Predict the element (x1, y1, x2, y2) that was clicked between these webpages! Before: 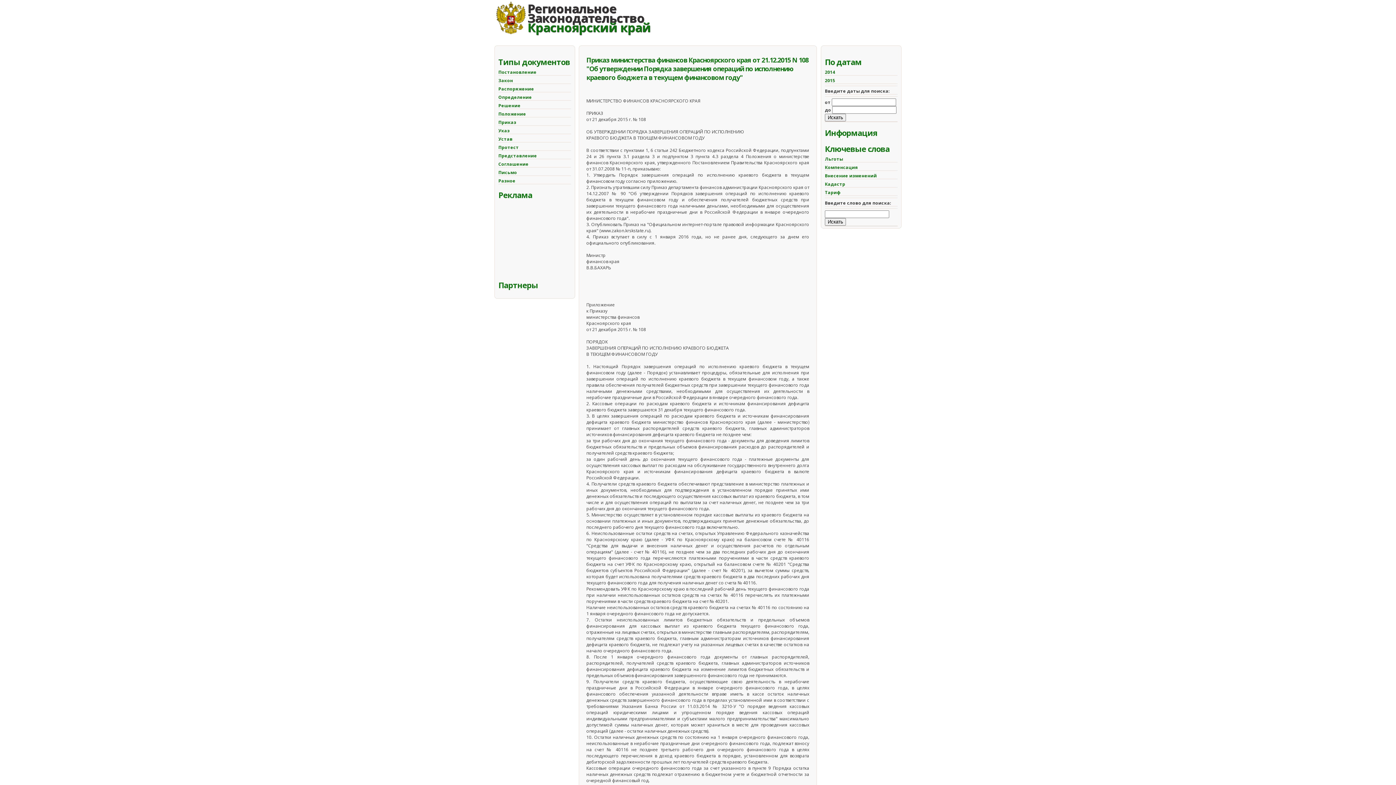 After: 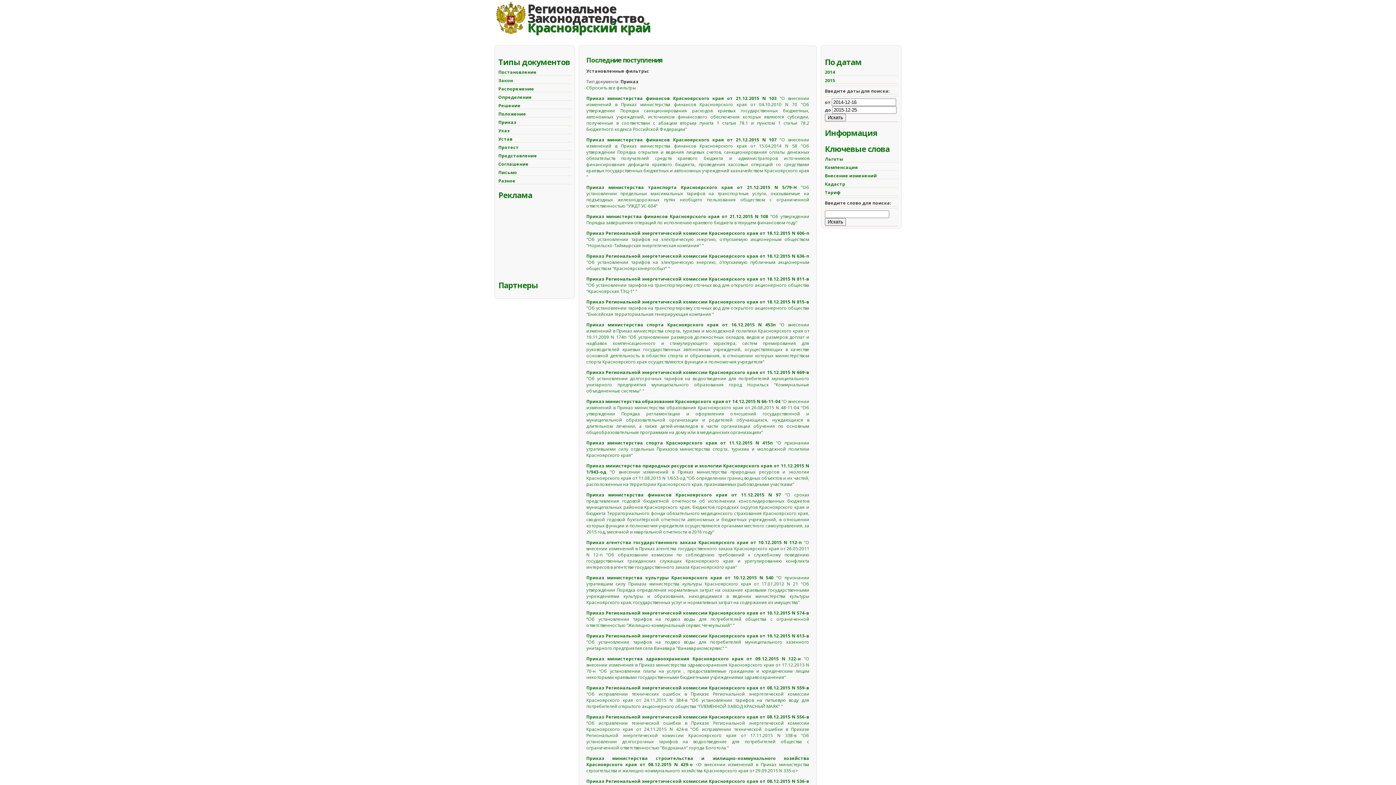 Action: bbox: (498, 119, 516, 125) label: Приказ